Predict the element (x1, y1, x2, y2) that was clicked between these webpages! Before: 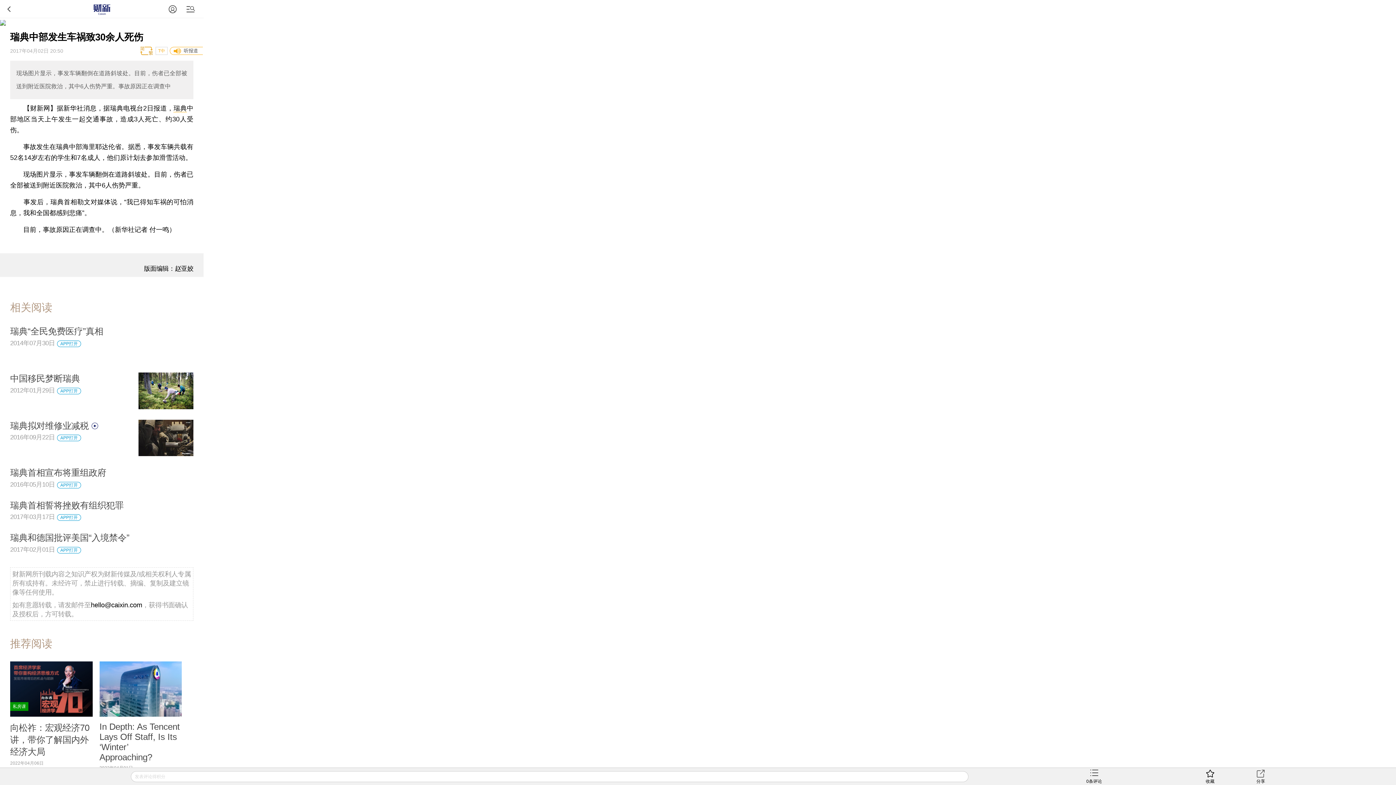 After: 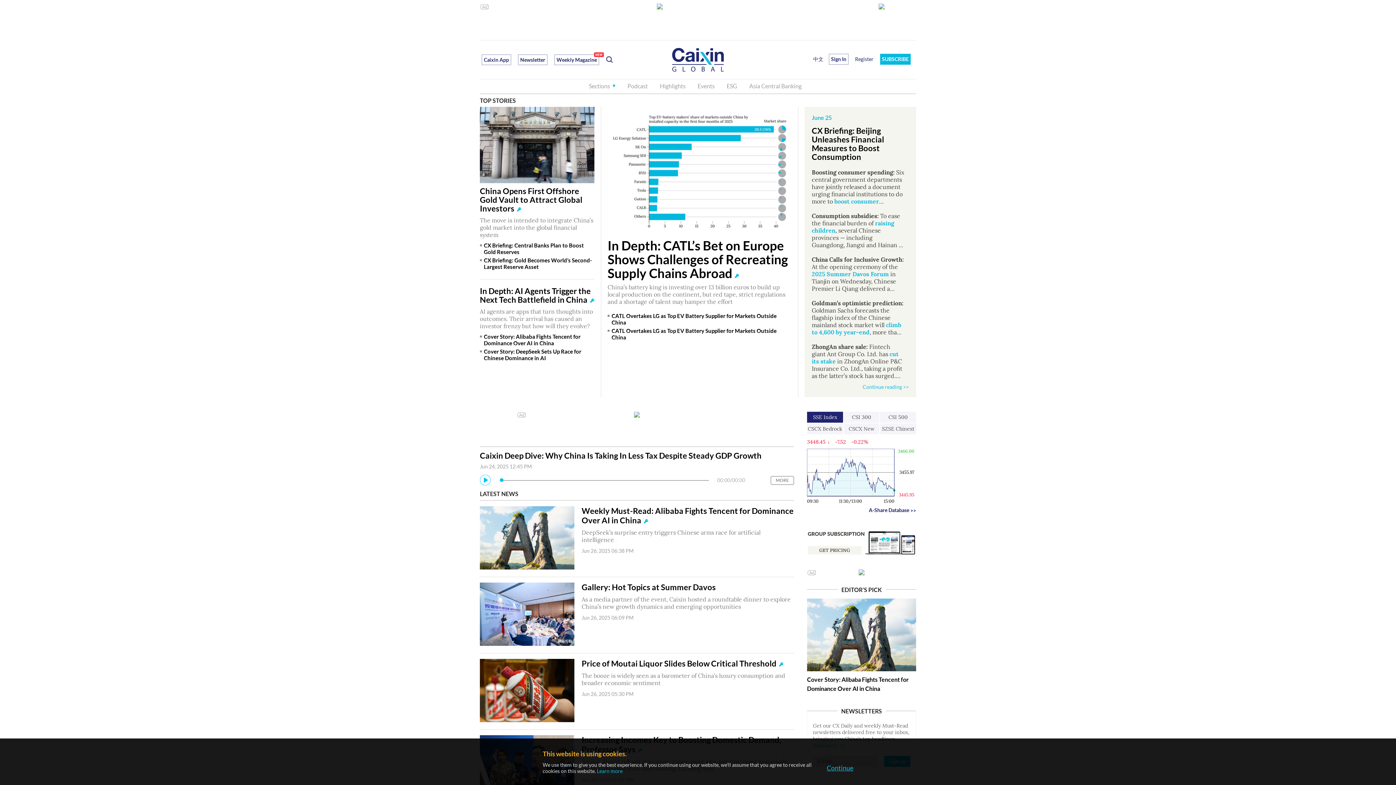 Action: bbox: (173, 104, 186, 112) label: 瑞典